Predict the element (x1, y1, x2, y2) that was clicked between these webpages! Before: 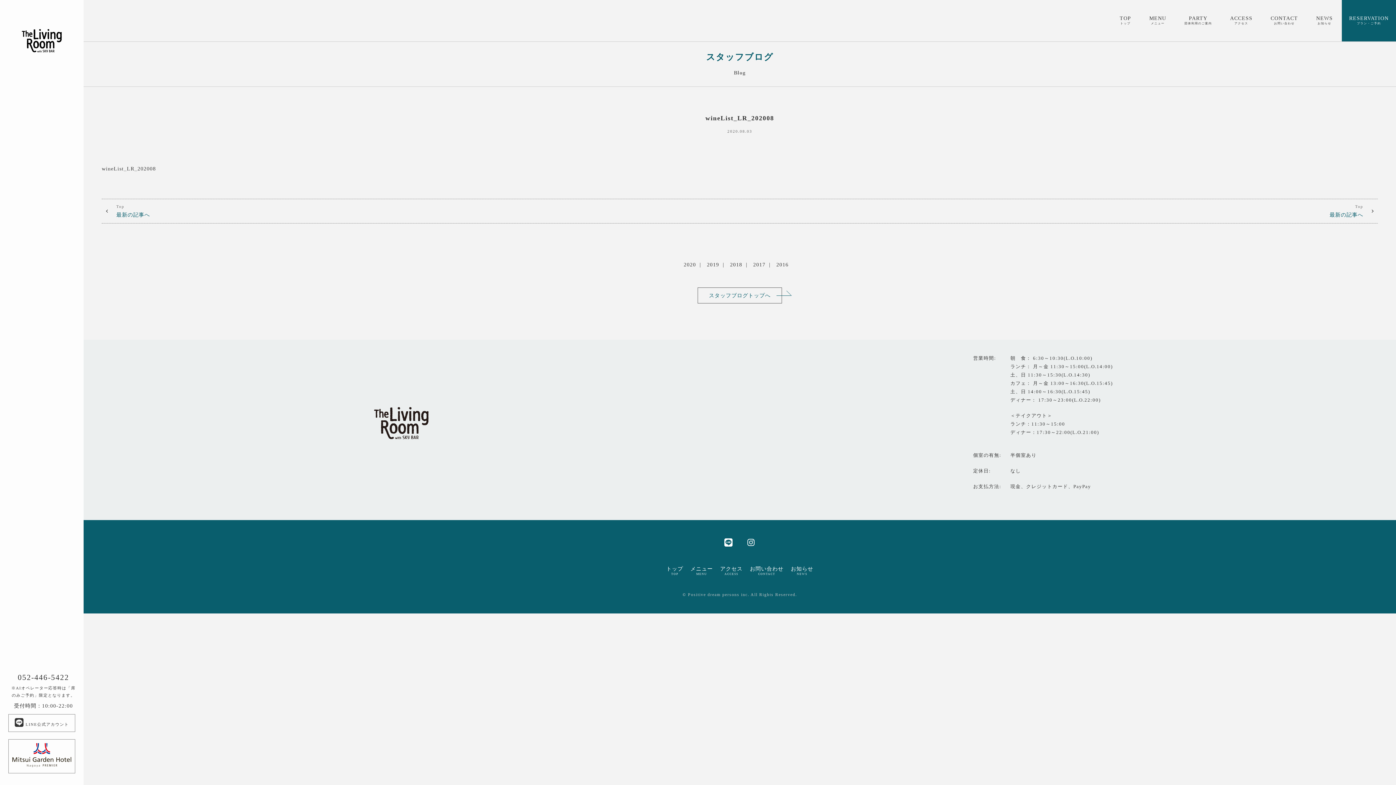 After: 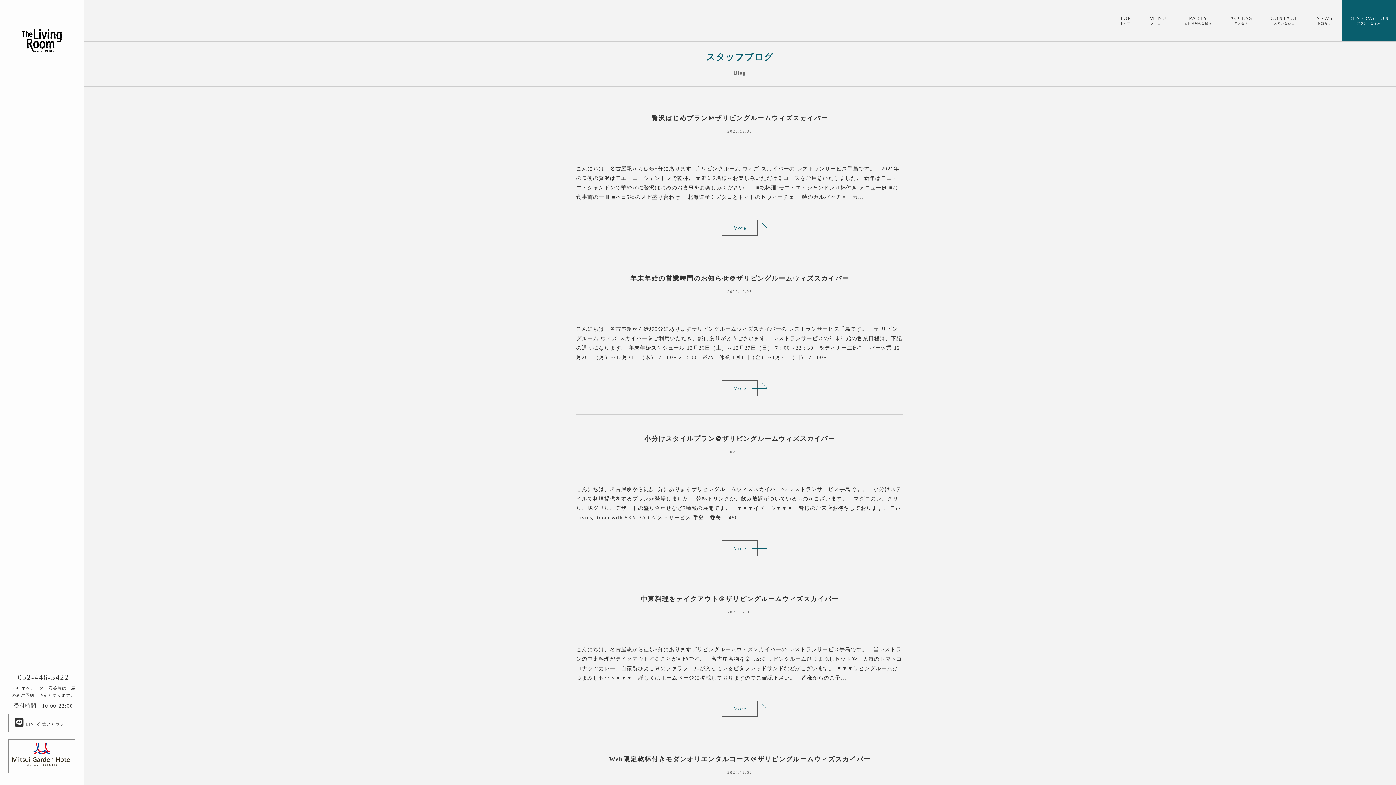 Action: bbox: (697, 287, 782, 303) label: スタッフブログトップへ